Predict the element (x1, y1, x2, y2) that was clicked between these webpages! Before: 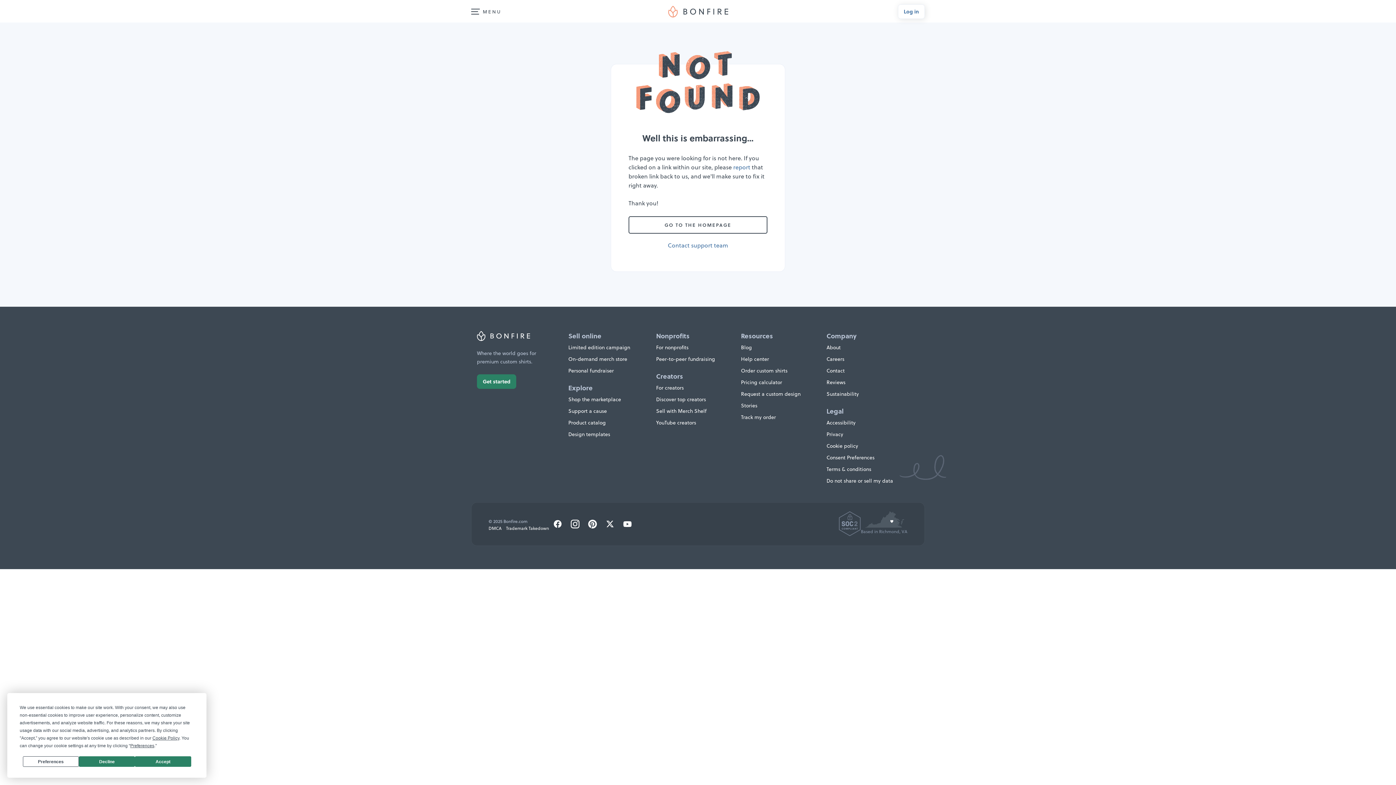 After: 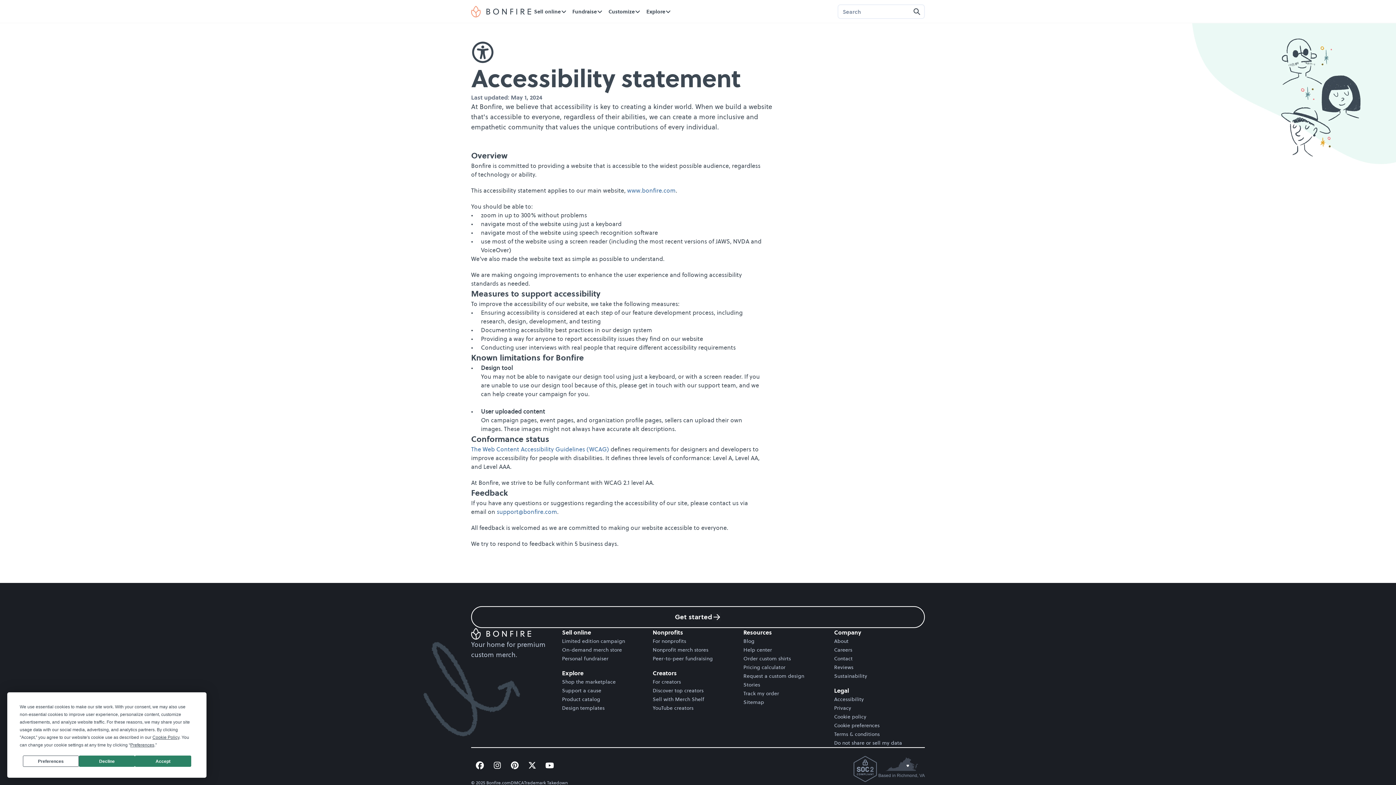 Action: label: Accessibility bbox: (826, 418, 855, 426)